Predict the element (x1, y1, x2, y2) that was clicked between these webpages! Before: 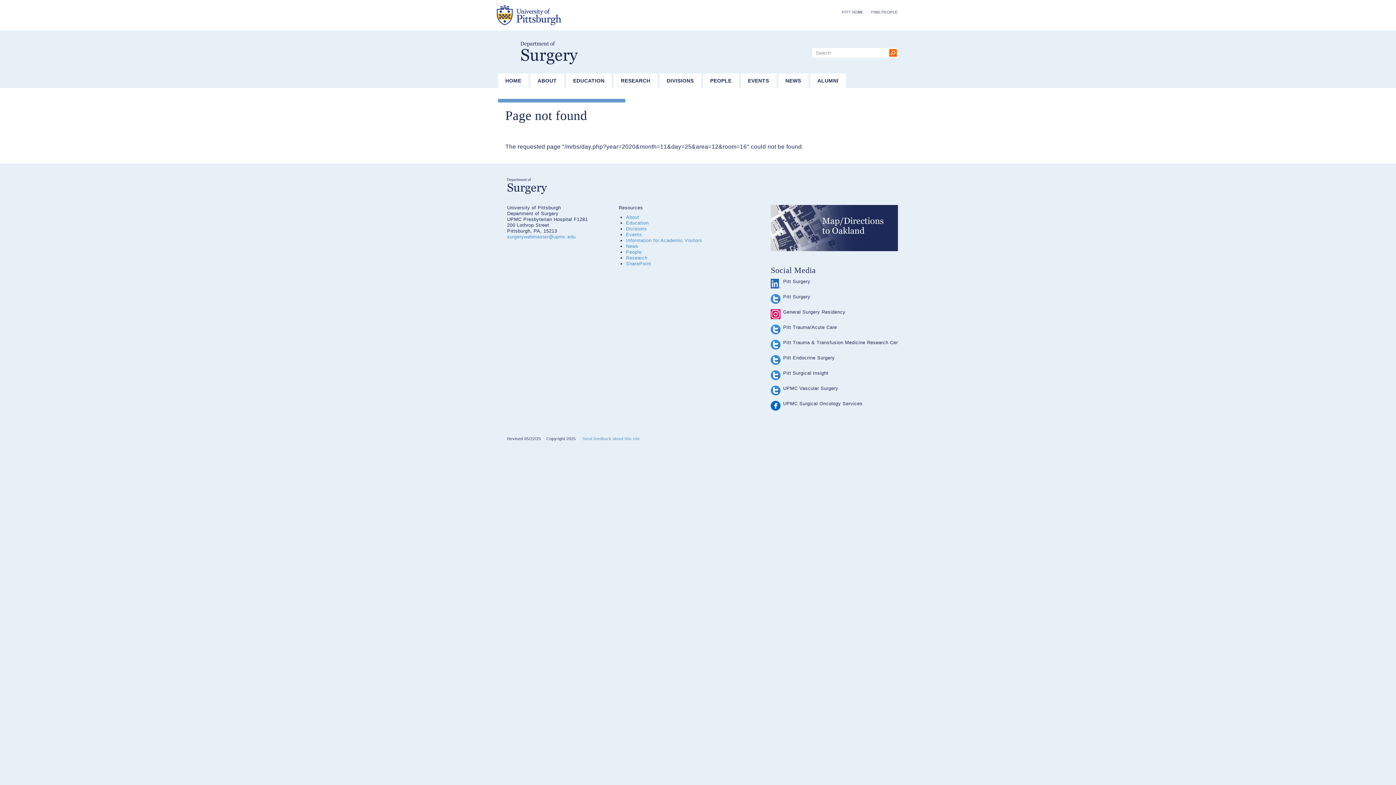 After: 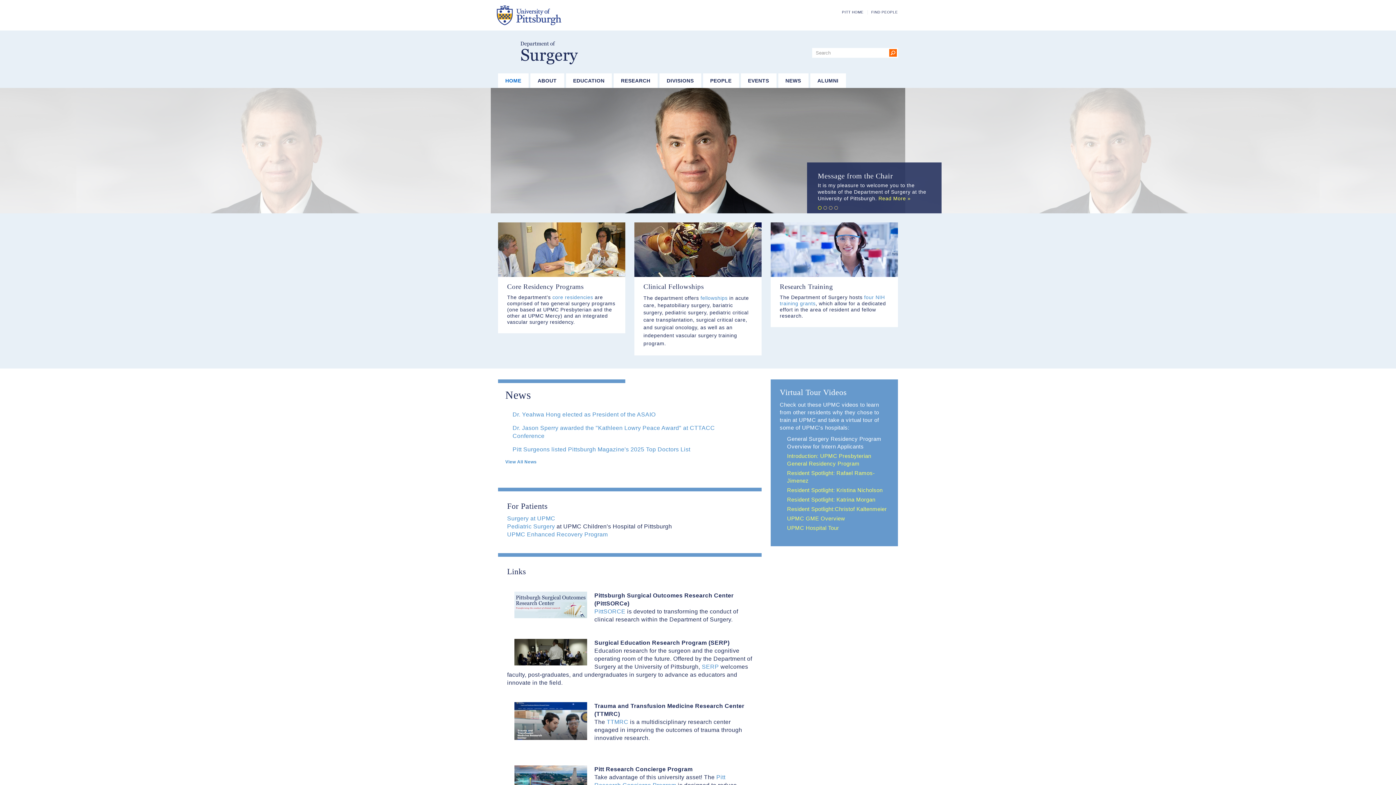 Action: bbox: (507, 183, 547, 188)